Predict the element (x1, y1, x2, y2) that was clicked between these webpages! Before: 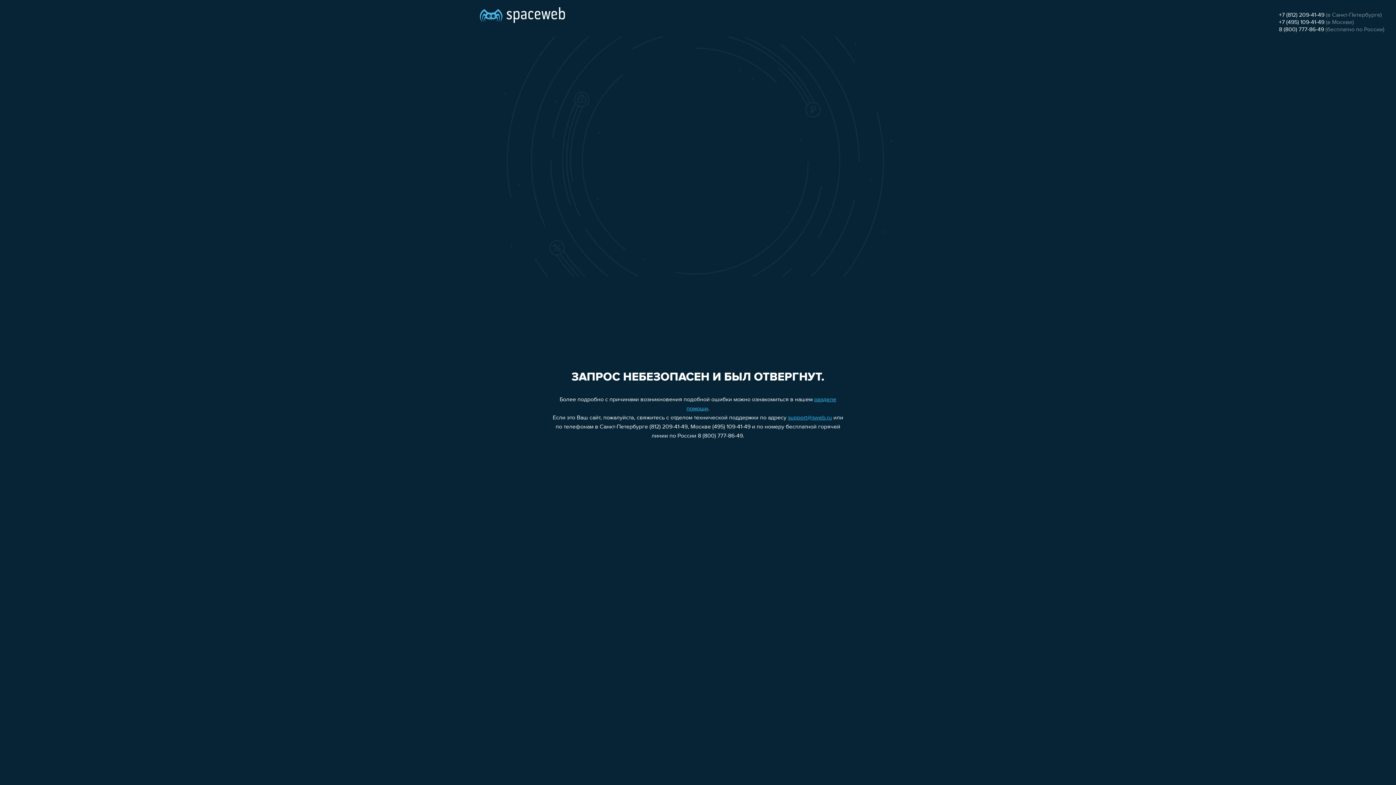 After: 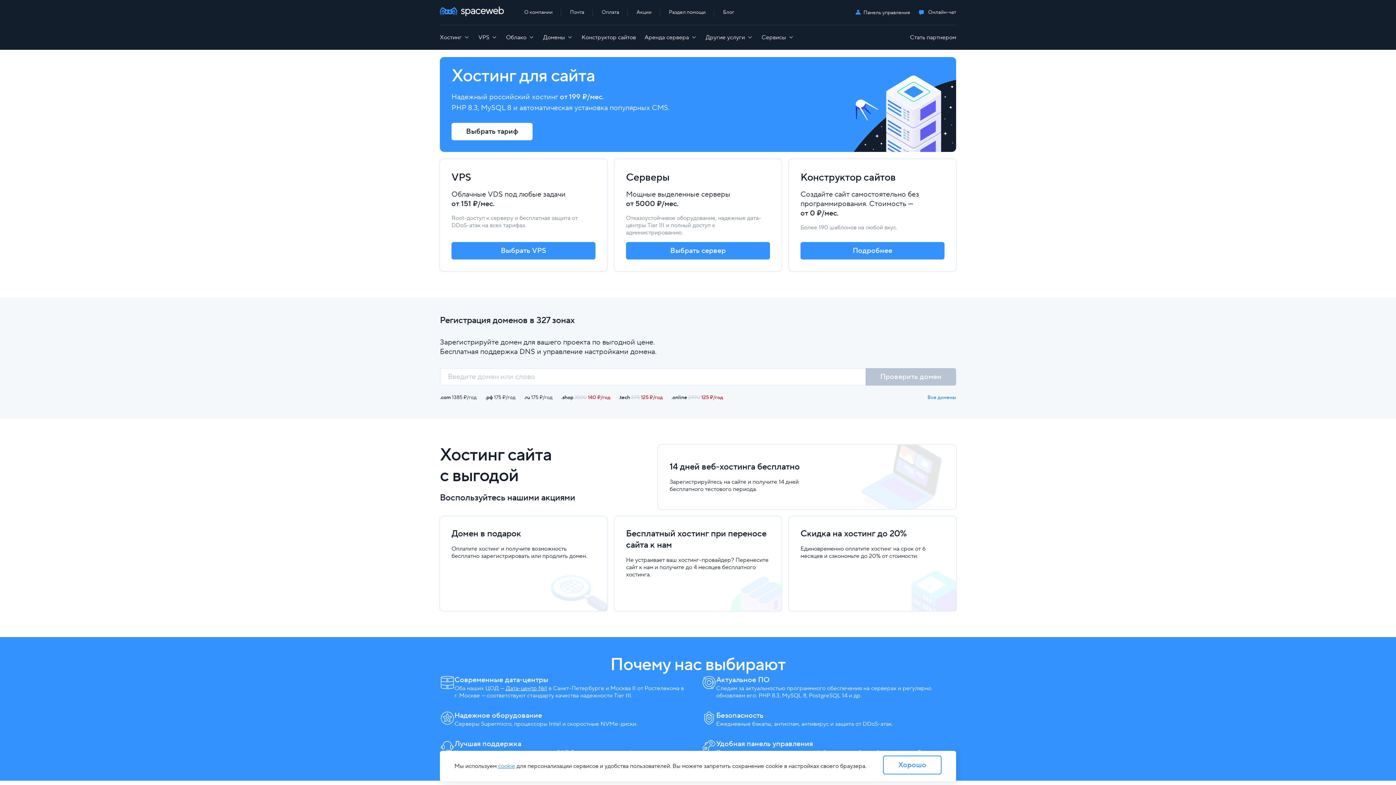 Action: bbox: (480, 0, 565, 25)